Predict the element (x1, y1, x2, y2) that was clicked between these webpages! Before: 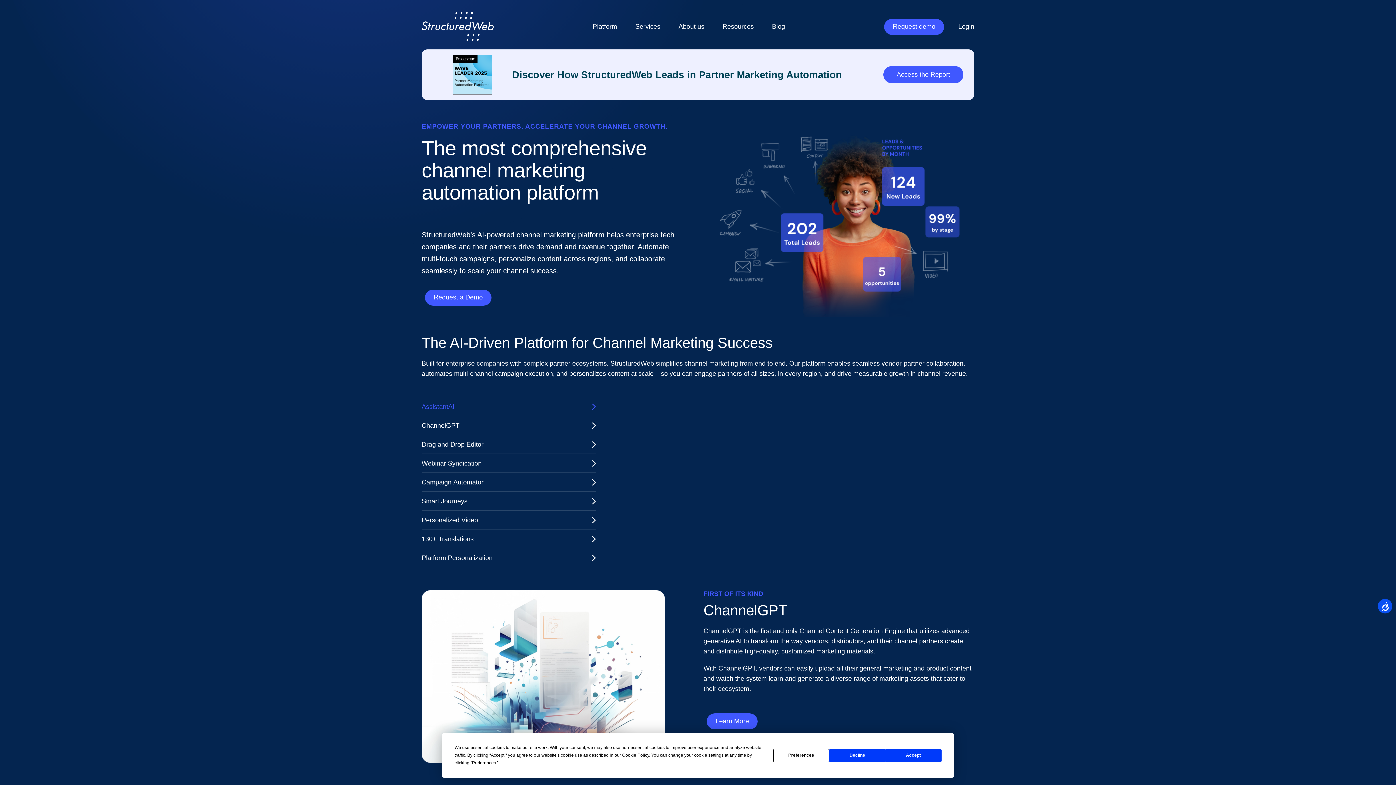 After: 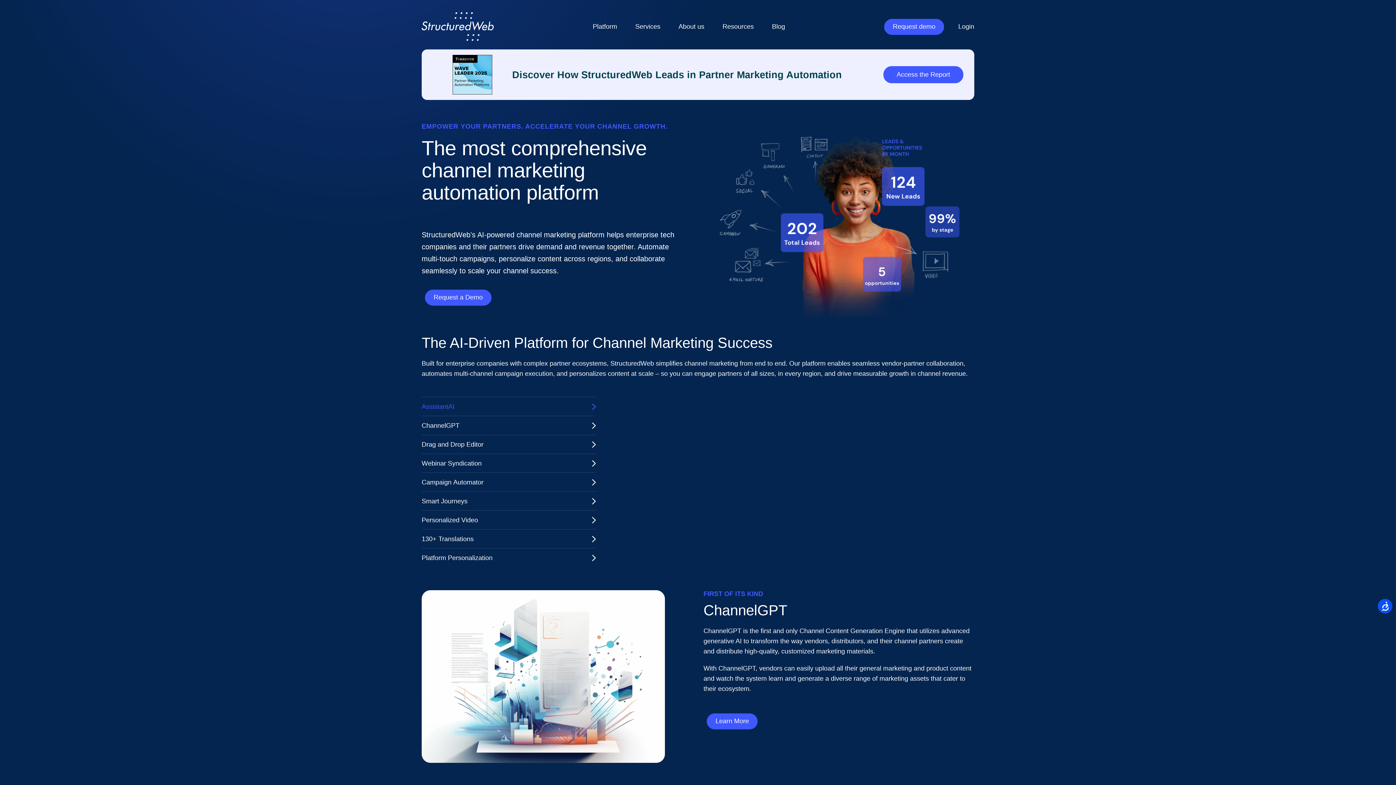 Action: bbox: (885, 749, 941, 762) label: Accept